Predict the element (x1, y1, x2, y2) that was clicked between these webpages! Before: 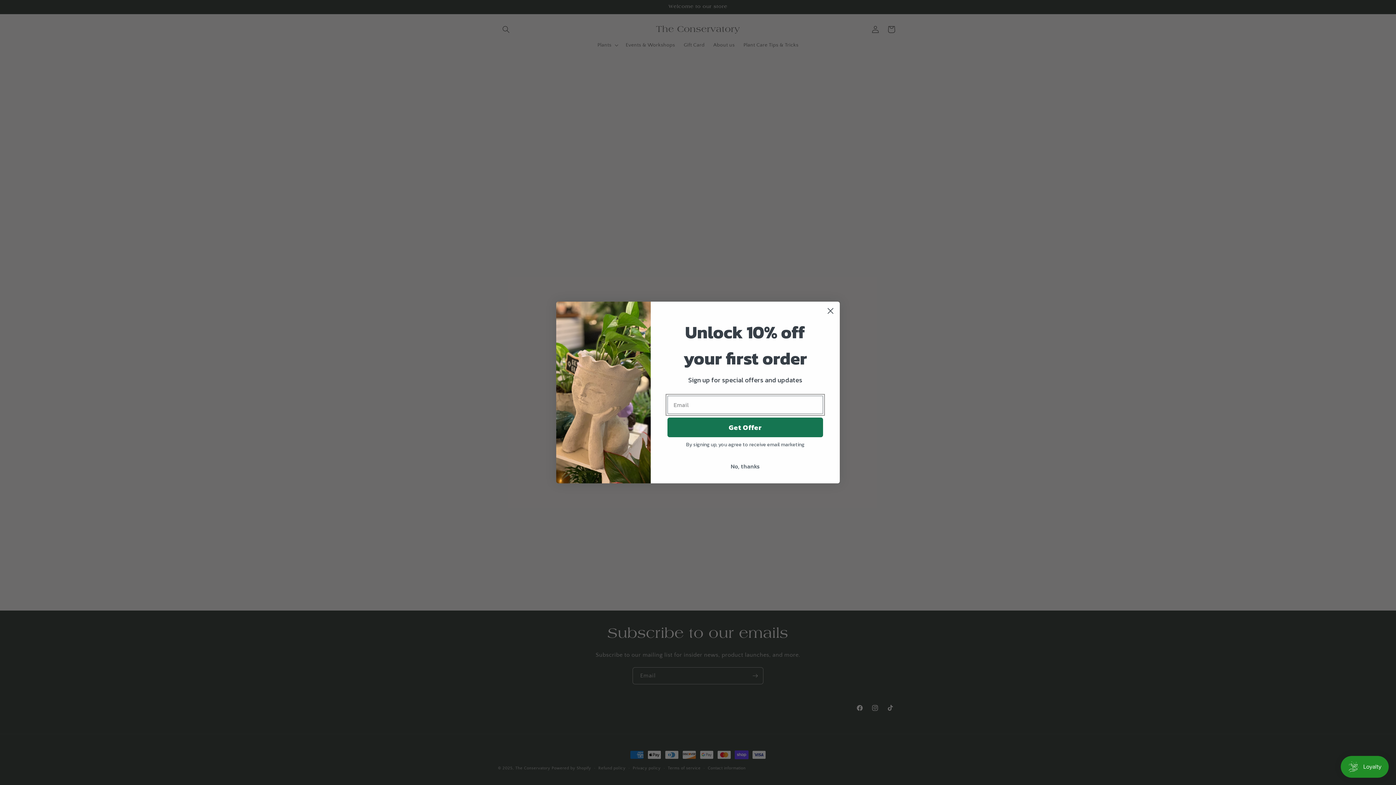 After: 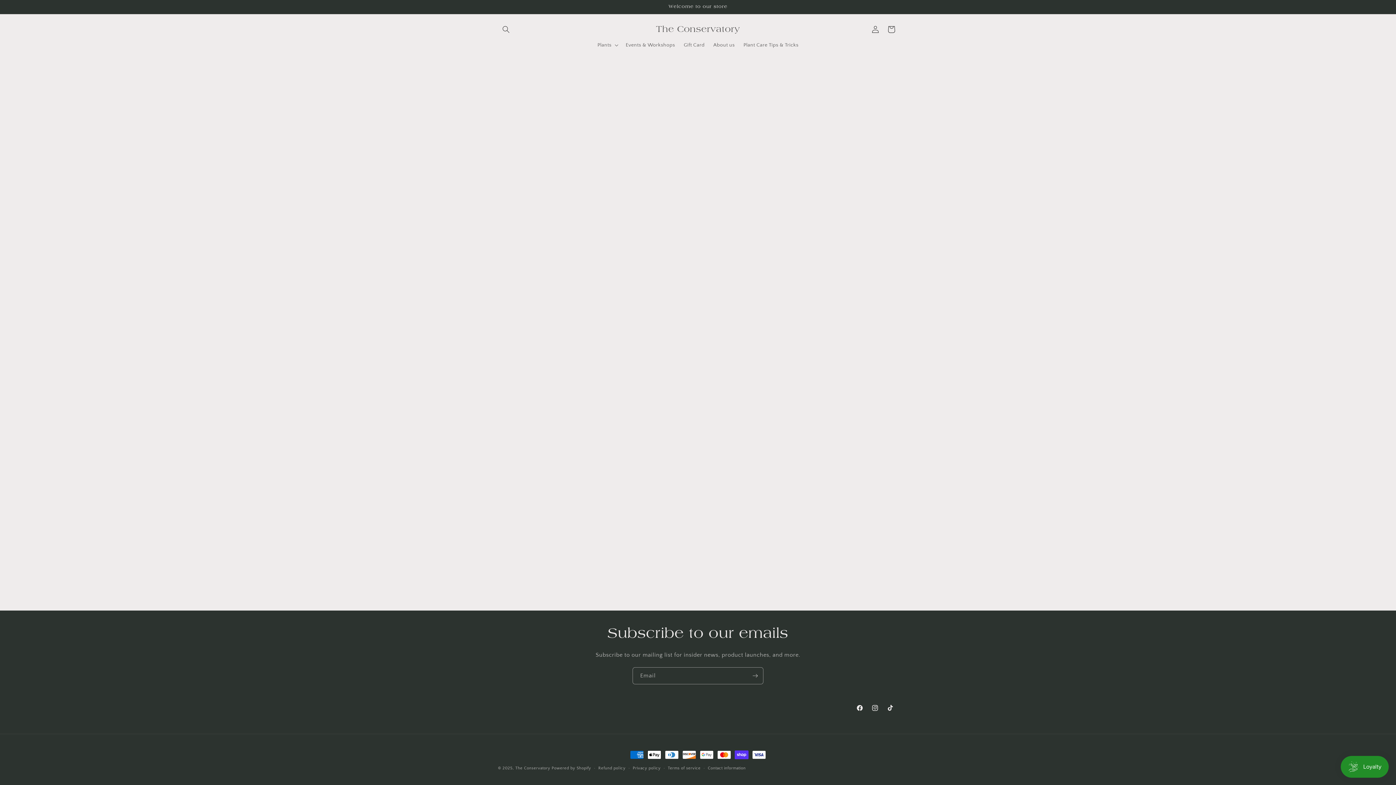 Action: label: Close dialog bbox: (824, 304, 837, 317)